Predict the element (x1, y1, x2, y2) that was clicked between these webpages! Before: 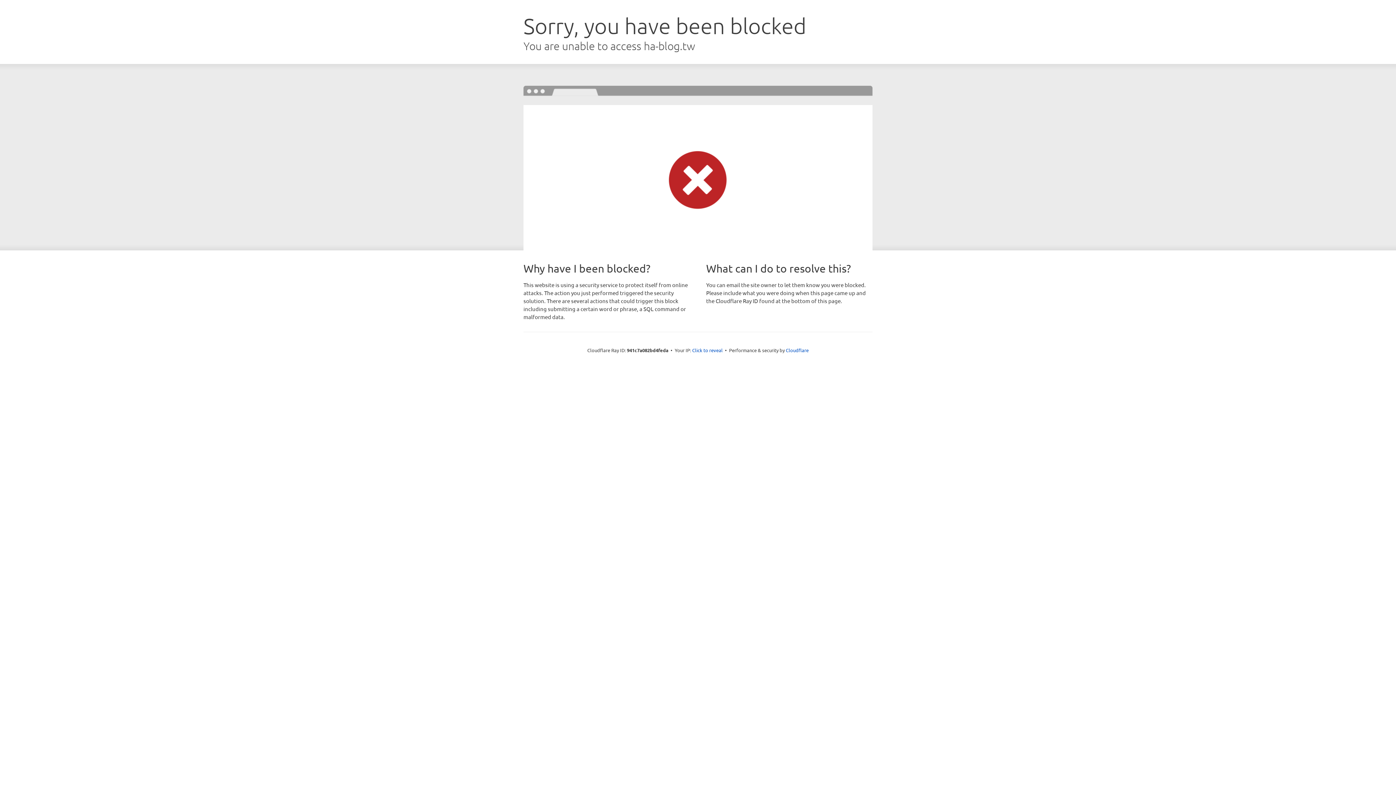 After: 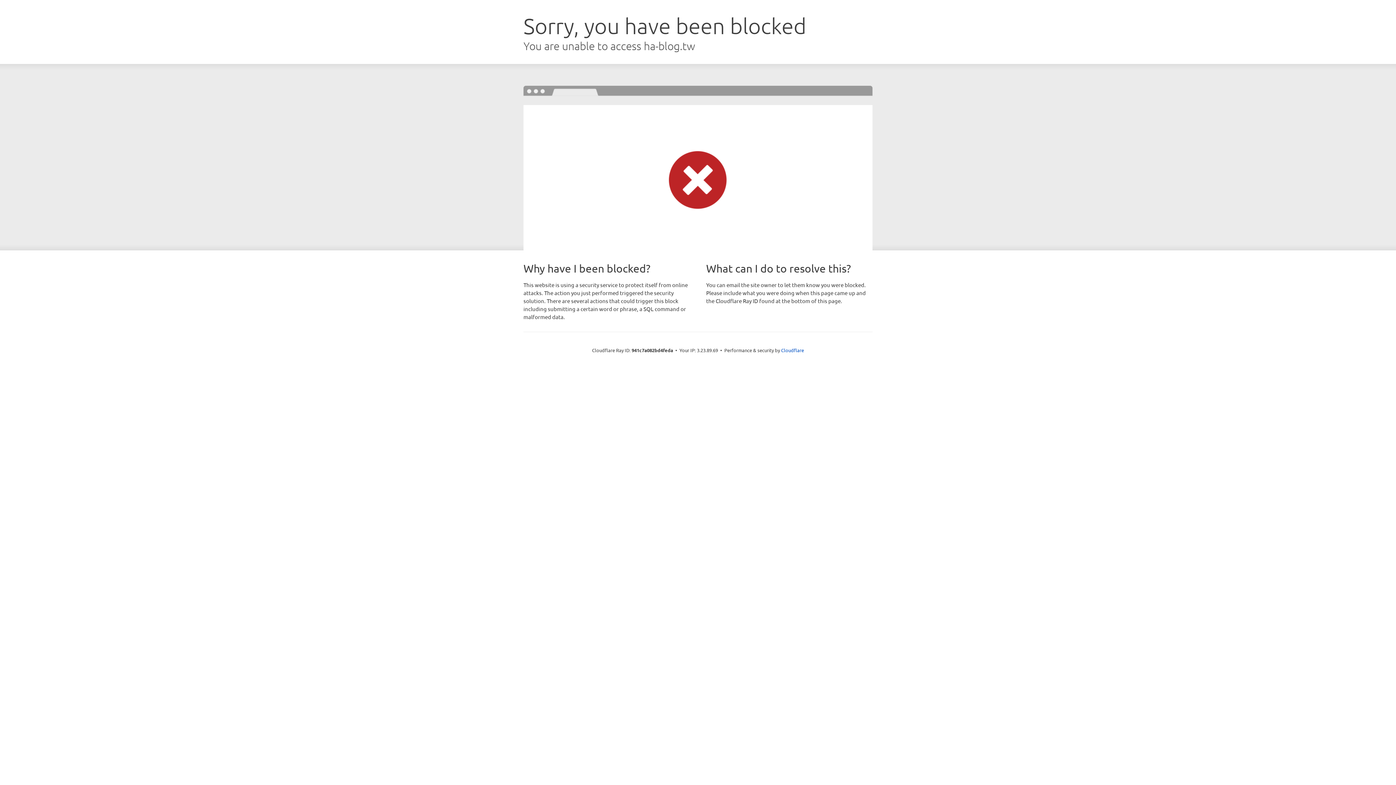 Action: bbox: (692, 346, 722, 353) label: Click to reveal